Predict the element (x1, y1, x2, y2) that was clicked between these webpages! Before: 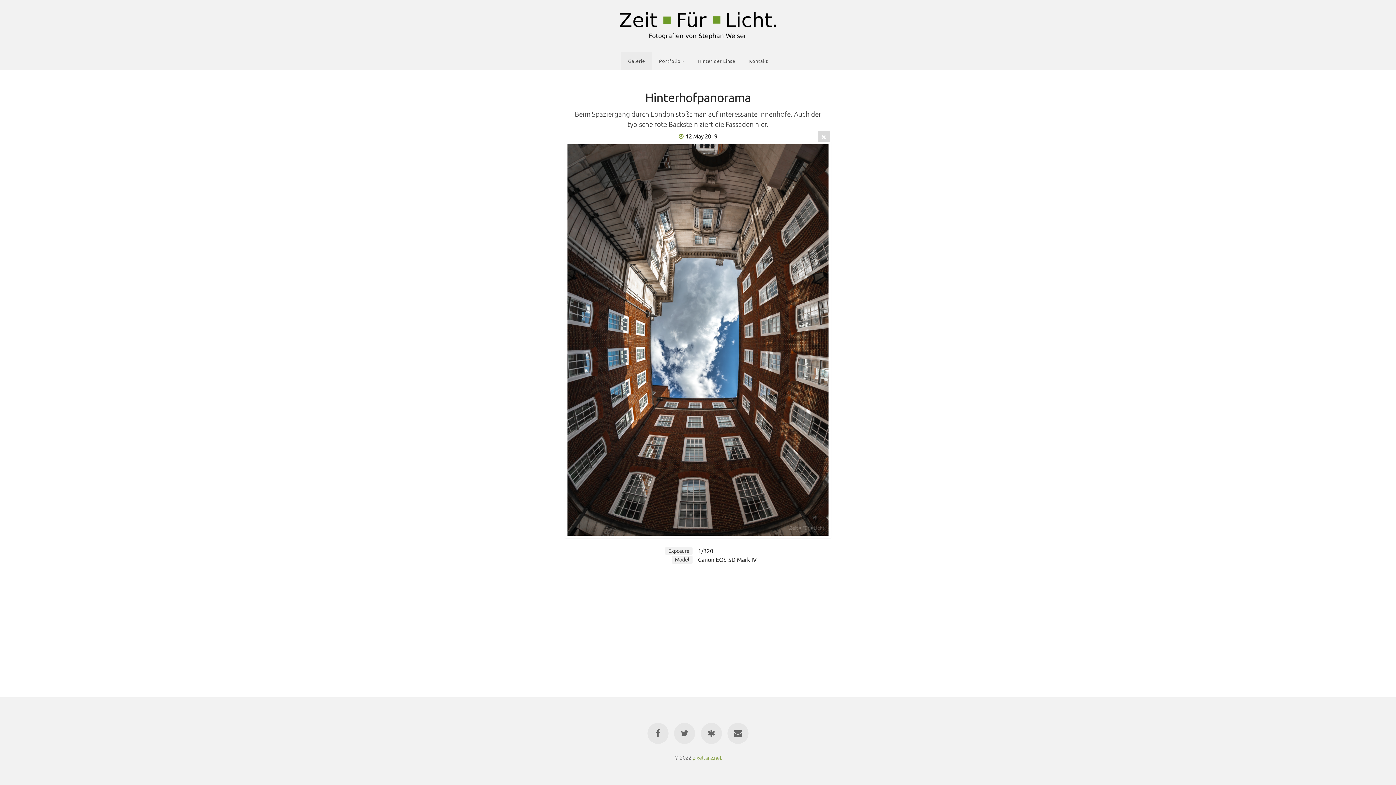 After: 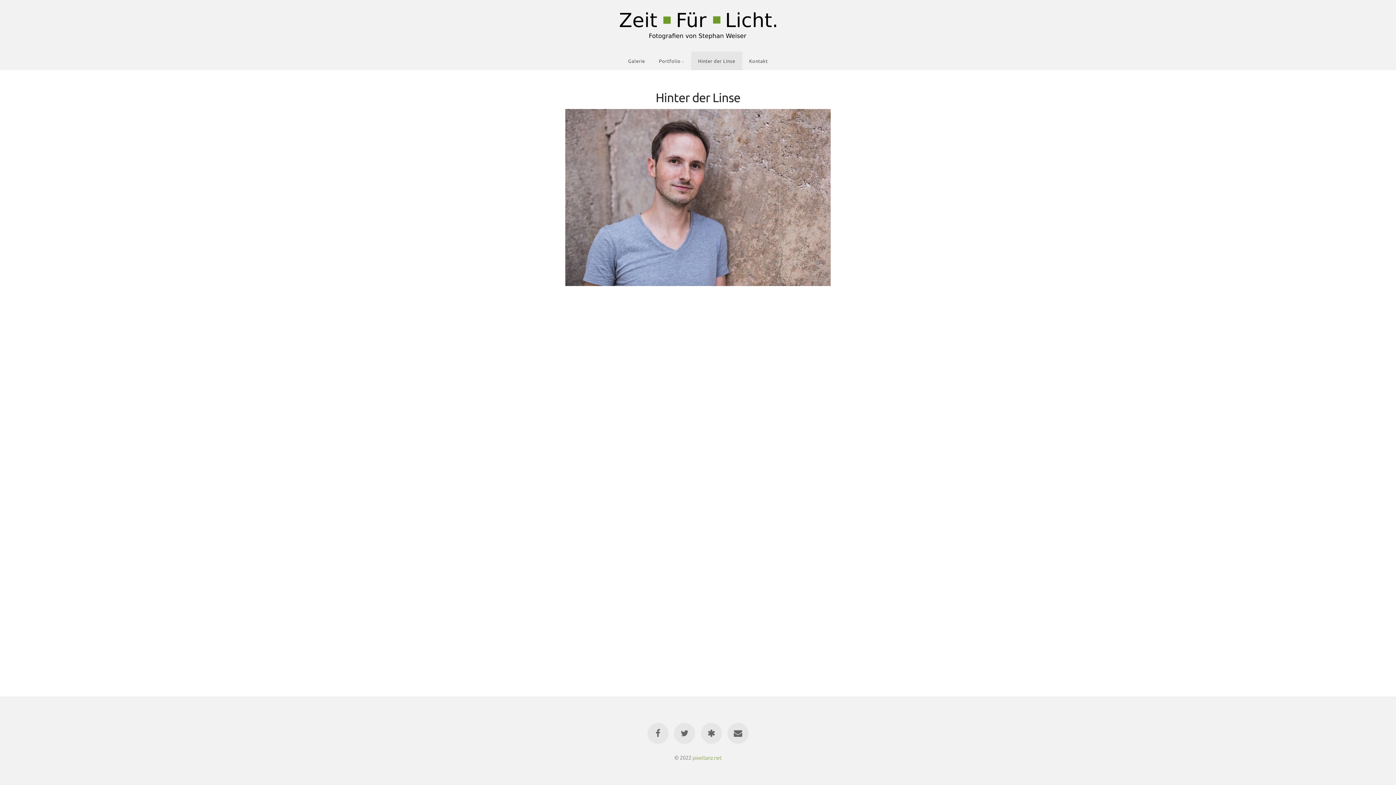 Action: label: Hinter der Linse bbox: (691, 51, 742, 70)